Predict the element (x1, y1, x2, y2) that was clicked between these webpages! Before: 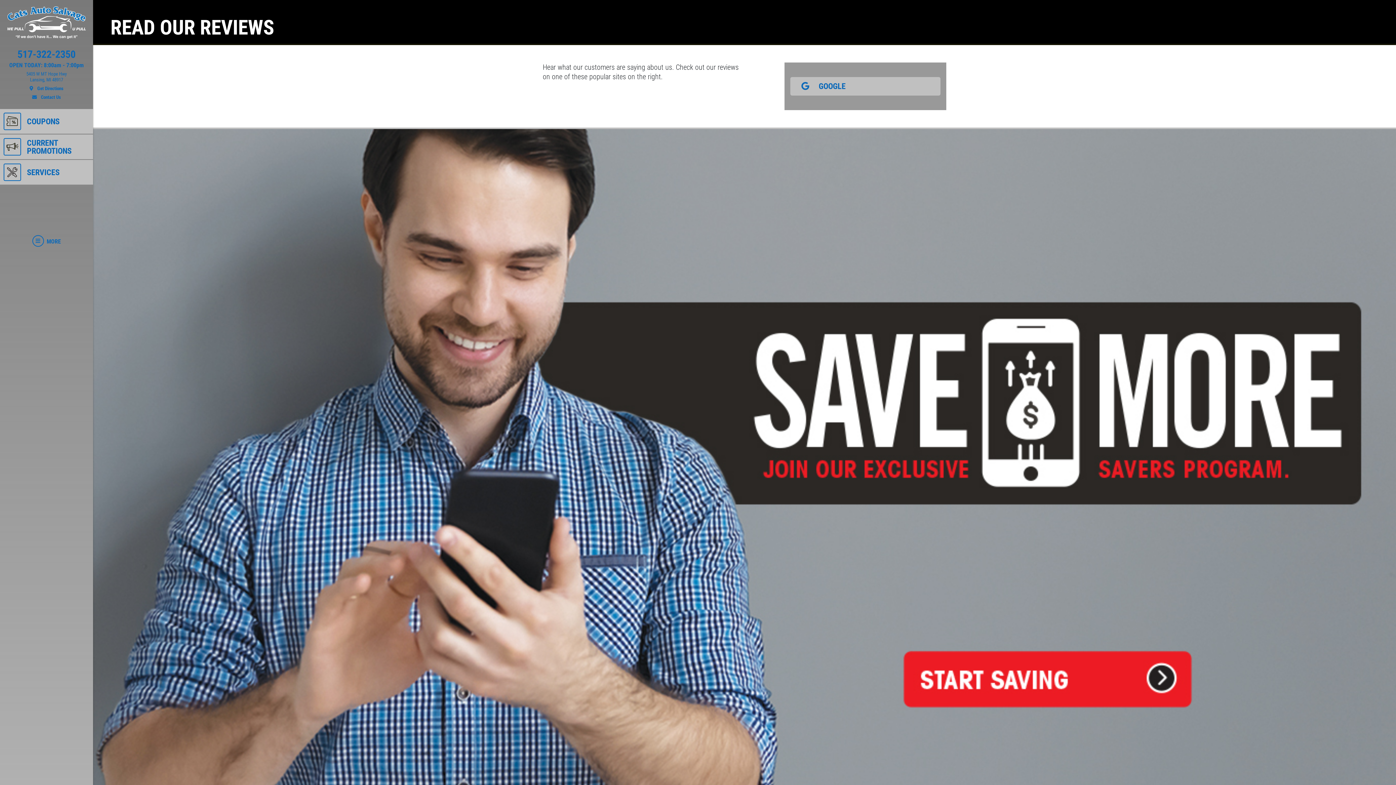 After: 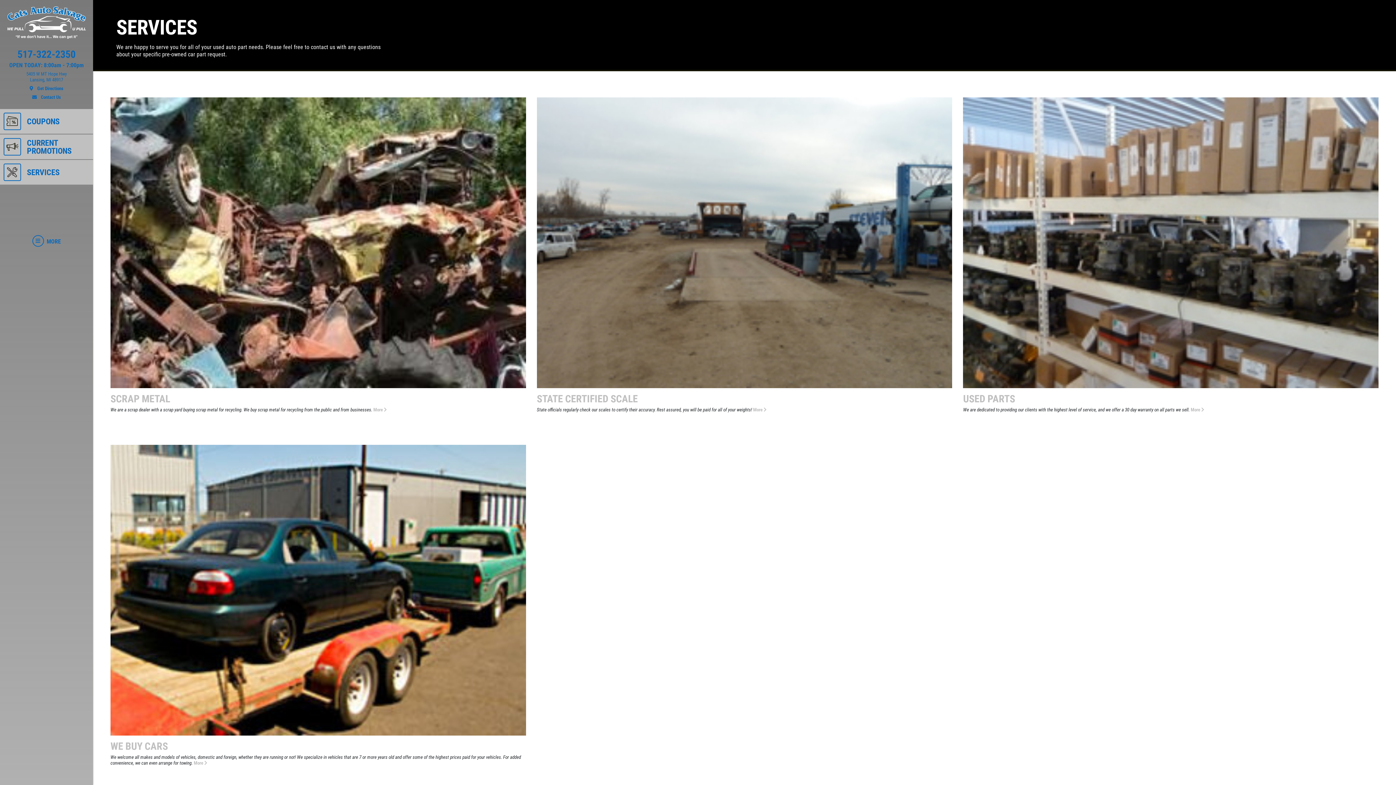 Action: label: SERVICES bbox: (0, 159, 93, 184)